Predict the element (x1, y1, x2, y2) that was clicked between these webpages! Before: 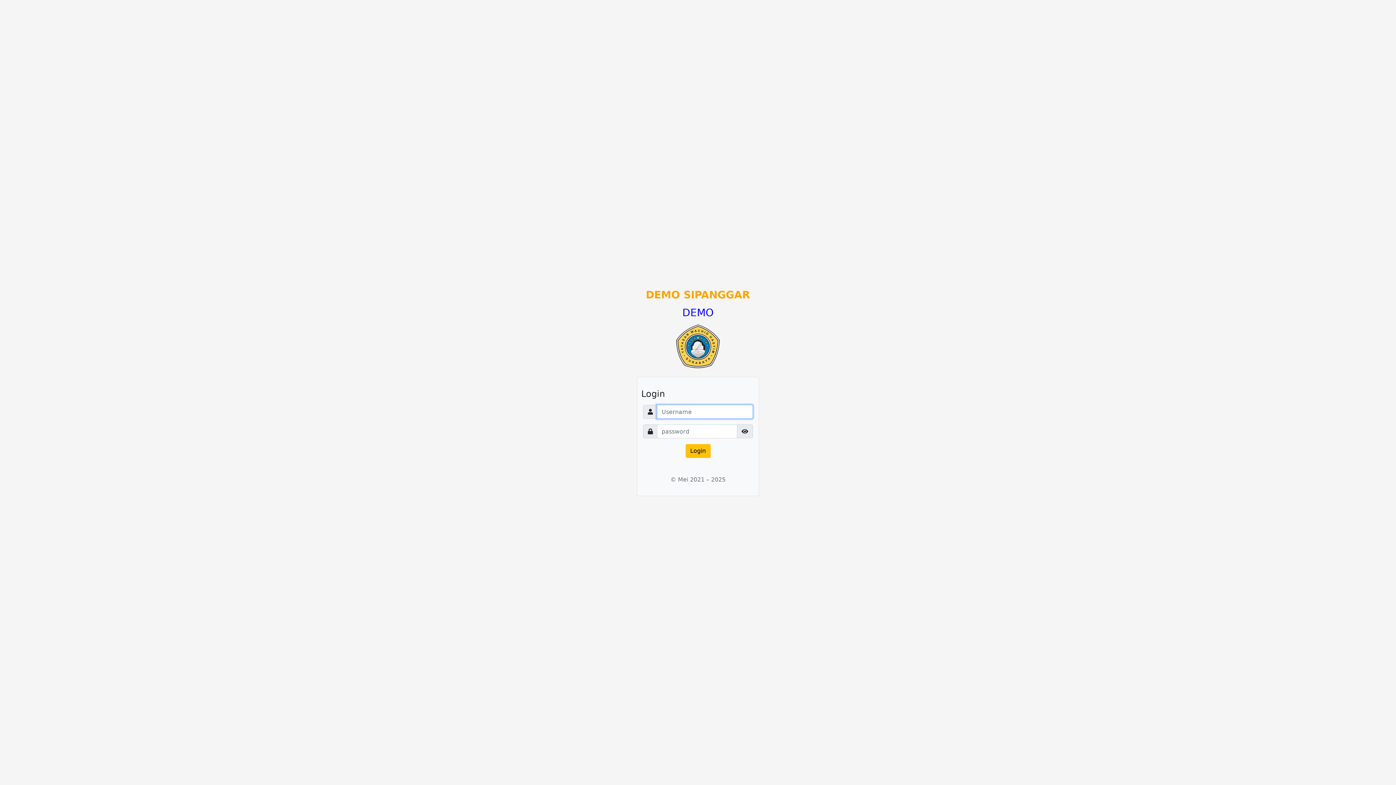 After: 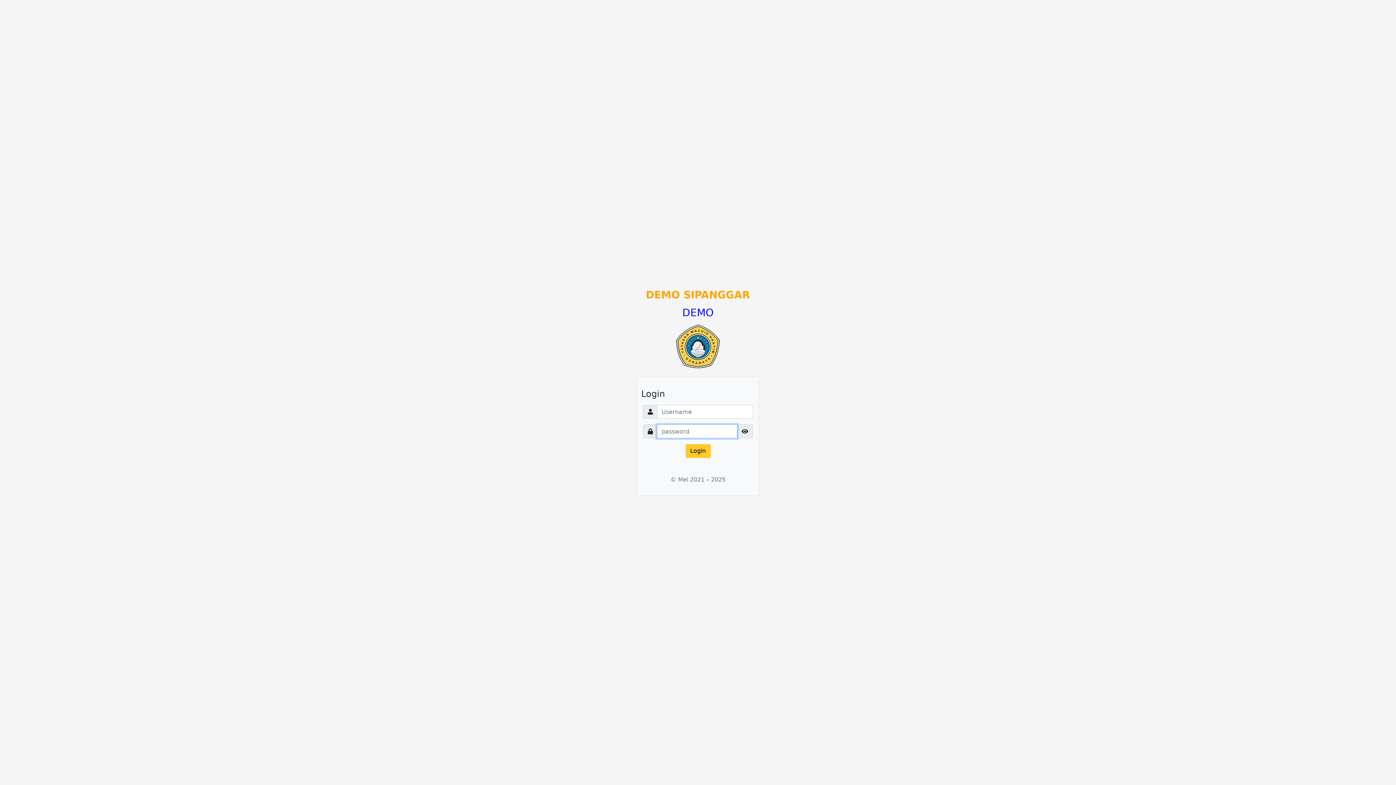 Action: bbox: (685, 444, 710, 458) label: Login